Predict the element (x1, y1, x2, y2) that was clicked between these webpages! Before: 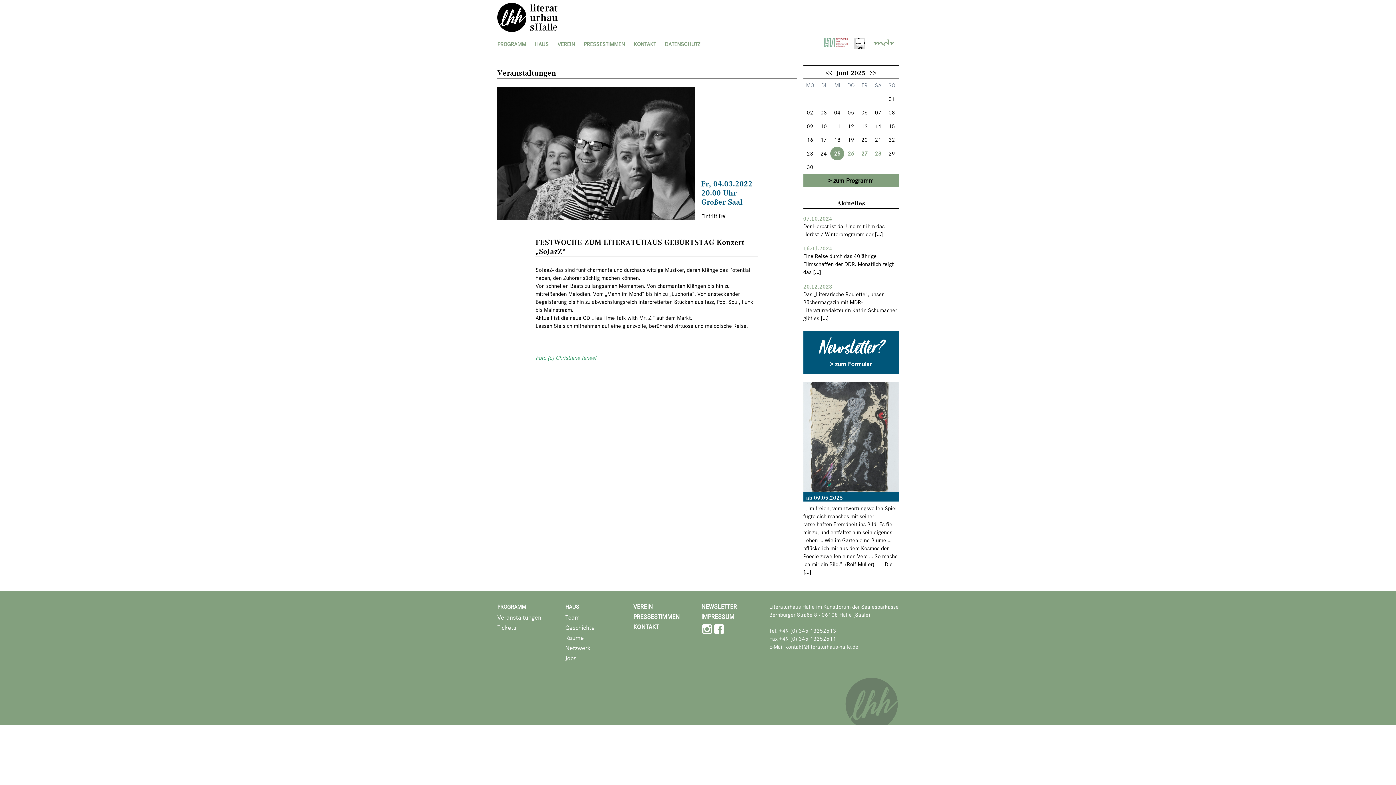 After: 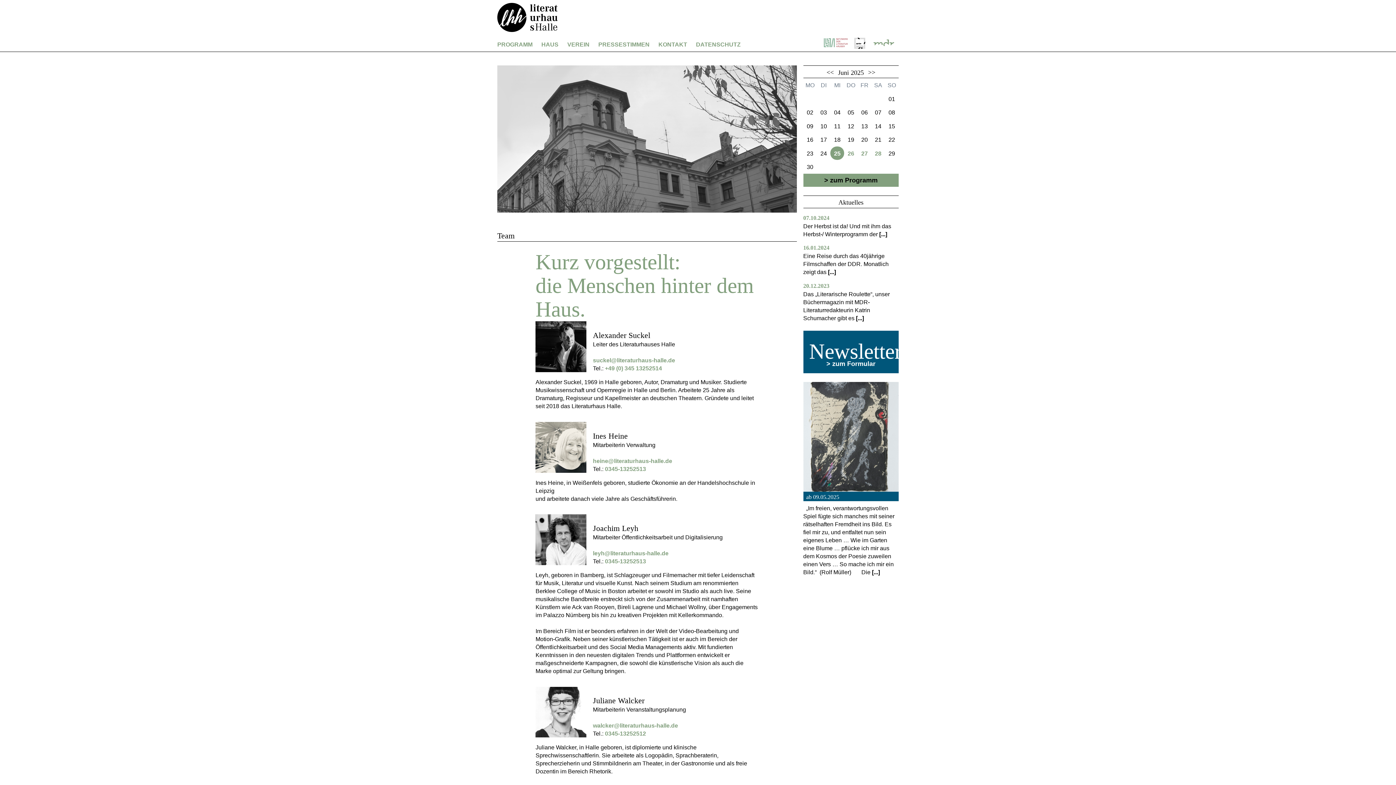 Action: bbox: (565, 614, 626, 621) label: Team